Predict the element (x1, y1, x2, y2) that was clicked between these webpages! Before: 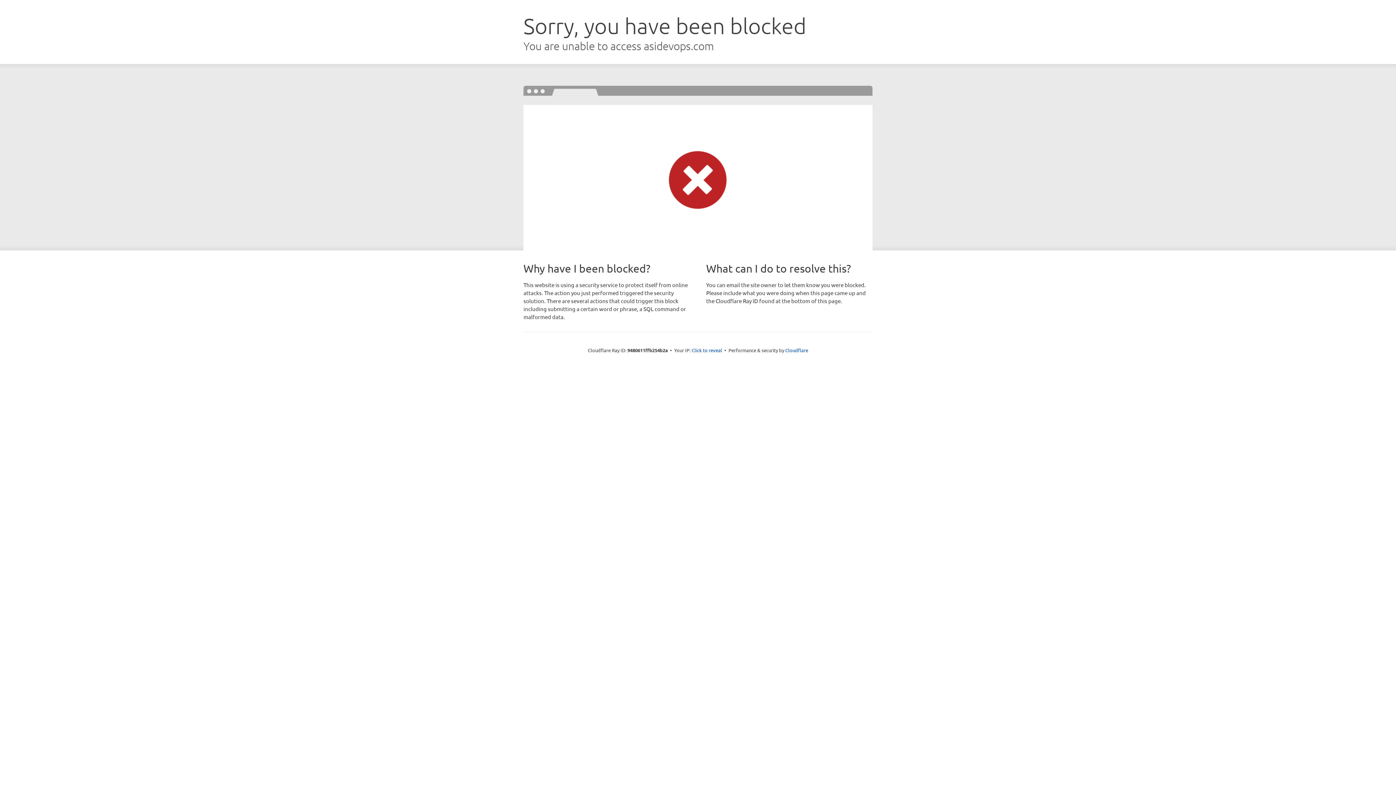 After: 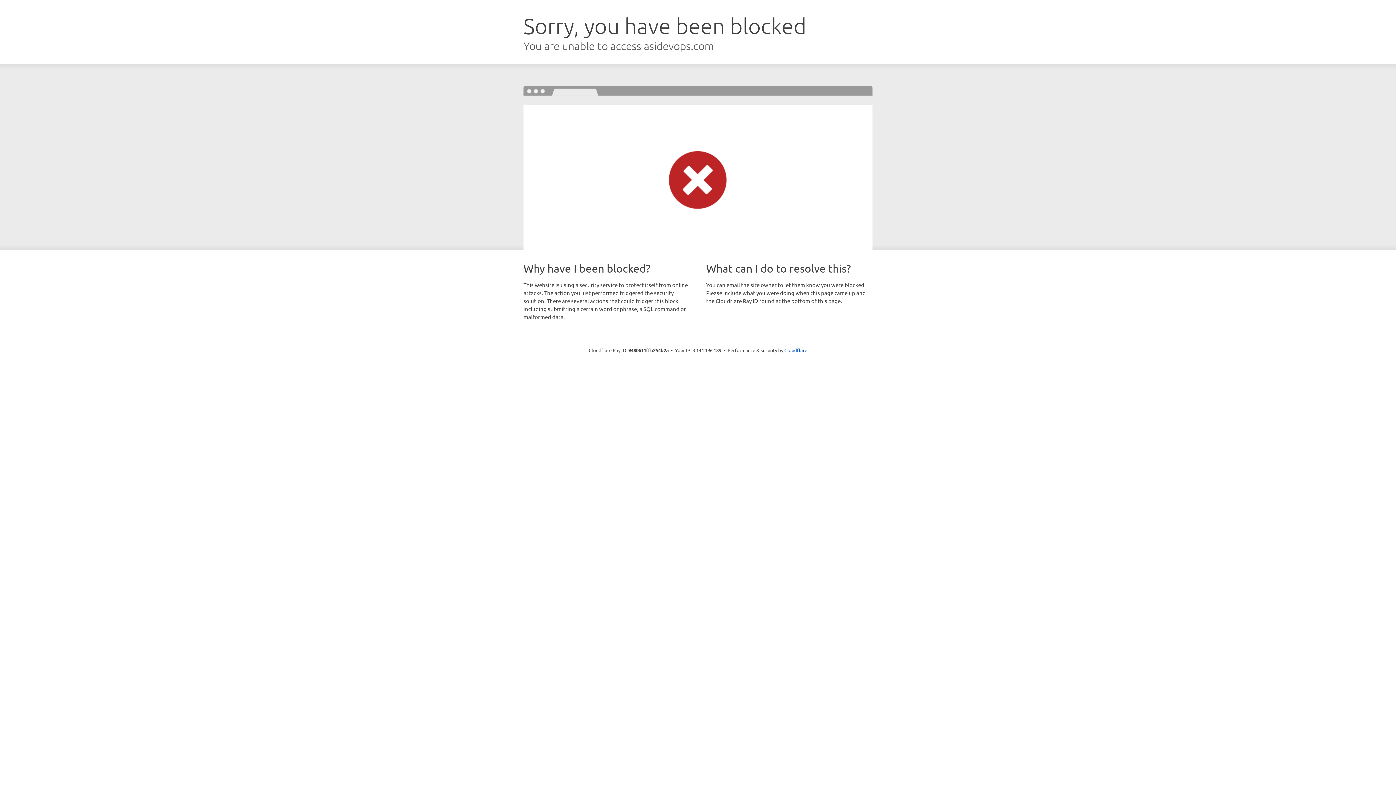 Action: label: Click to reveal bbox: (691, 346, 722, 353)